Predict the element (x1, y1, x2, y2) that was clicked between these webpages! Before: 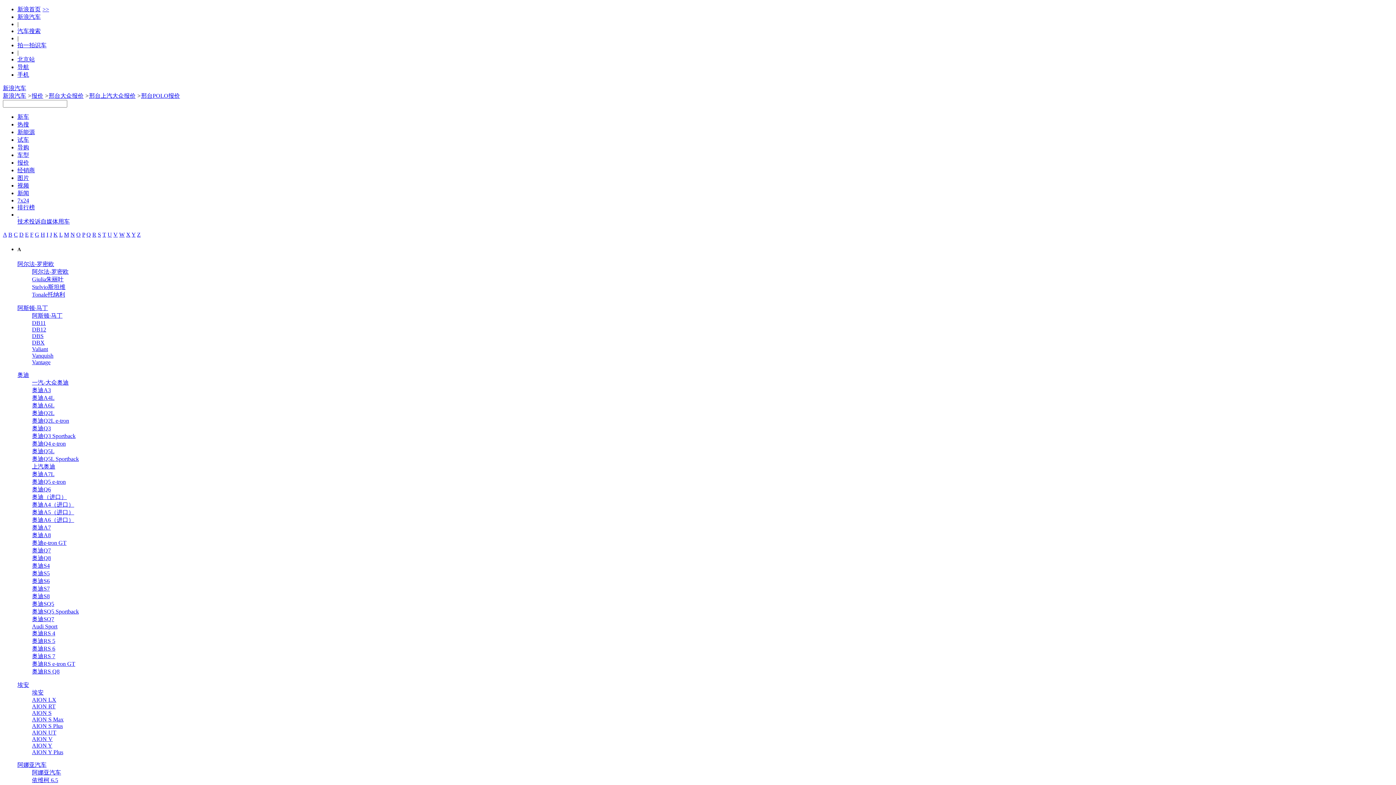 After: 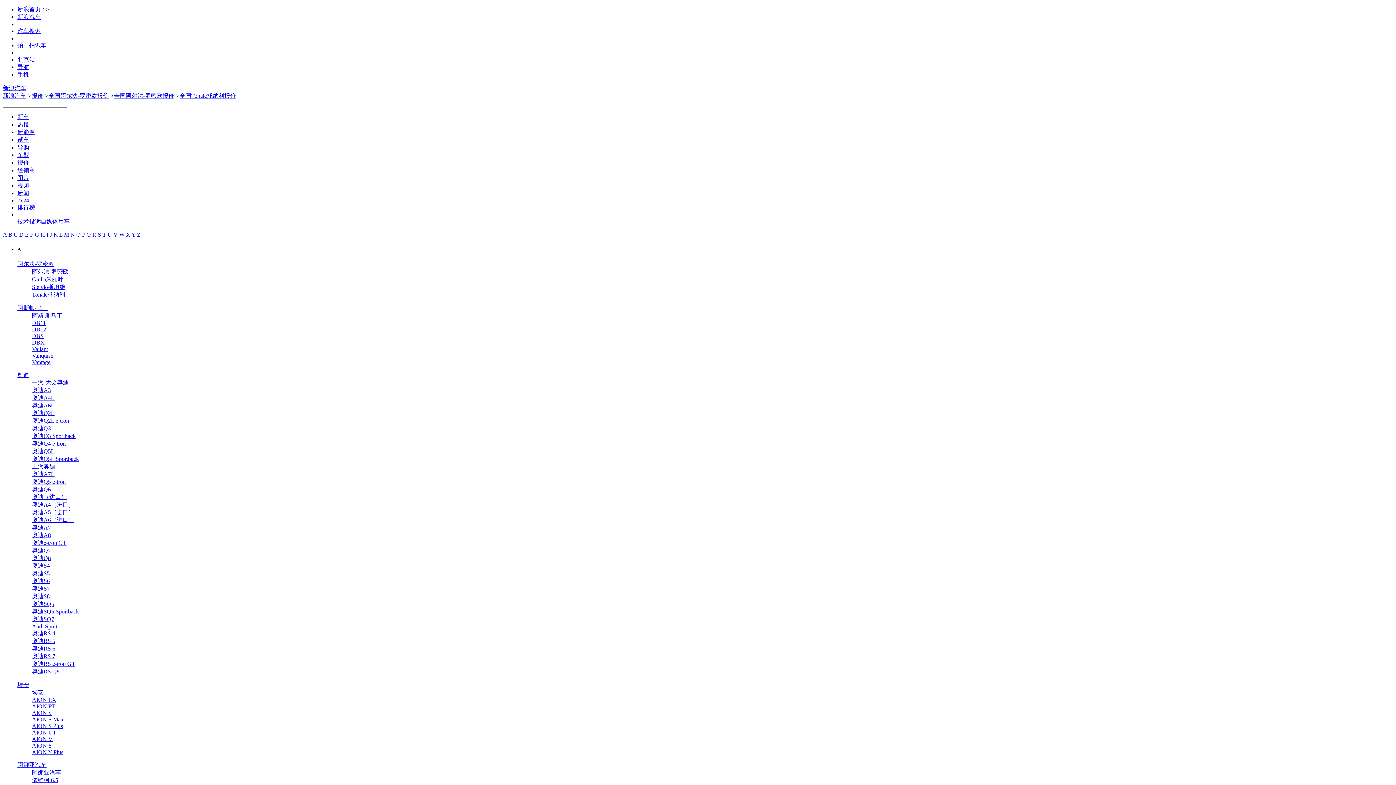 Action: bbox: (32, 291, 65, 297) label: Tonale托纳利